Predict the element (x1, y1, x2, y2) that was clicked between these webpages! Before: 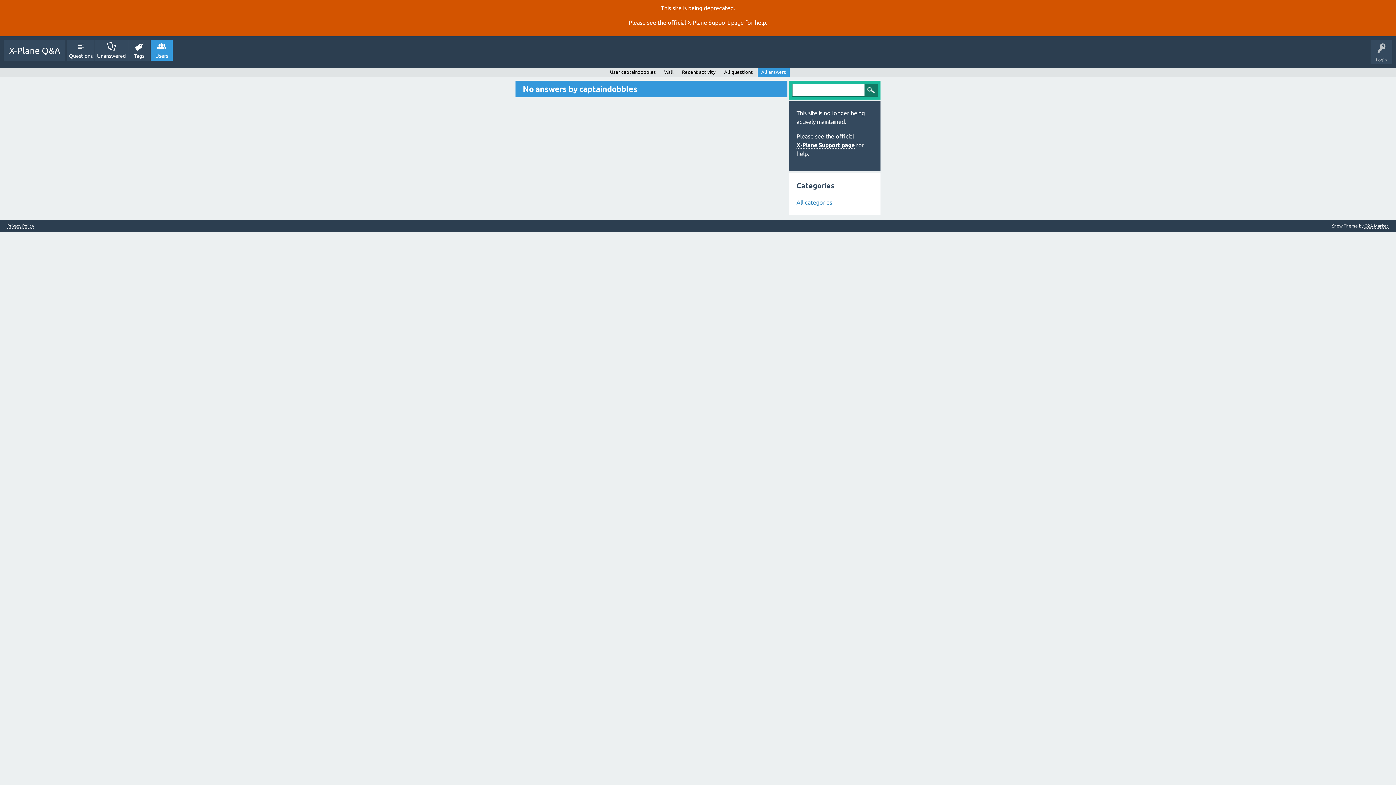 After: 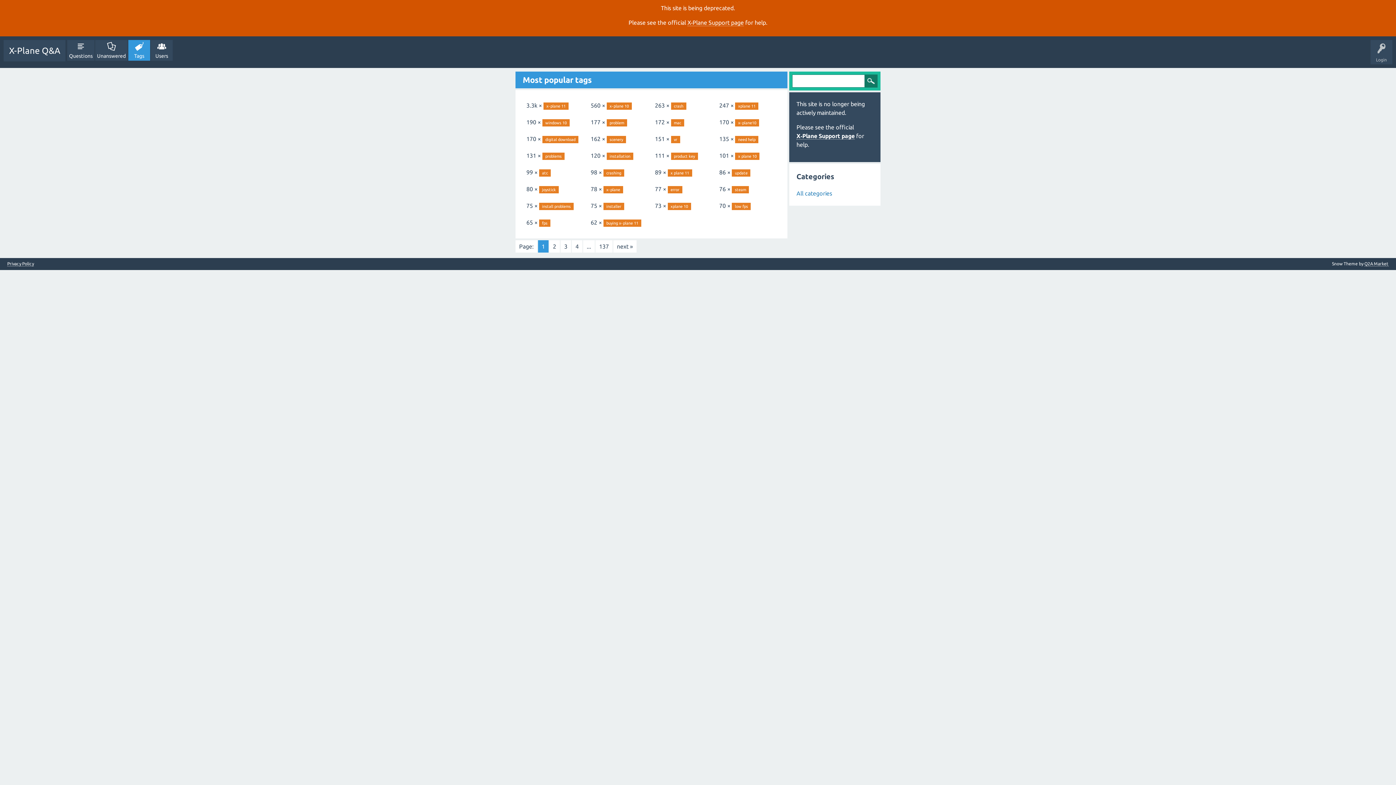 Action: label: Tags bbox: (128, 40, 150, 60)